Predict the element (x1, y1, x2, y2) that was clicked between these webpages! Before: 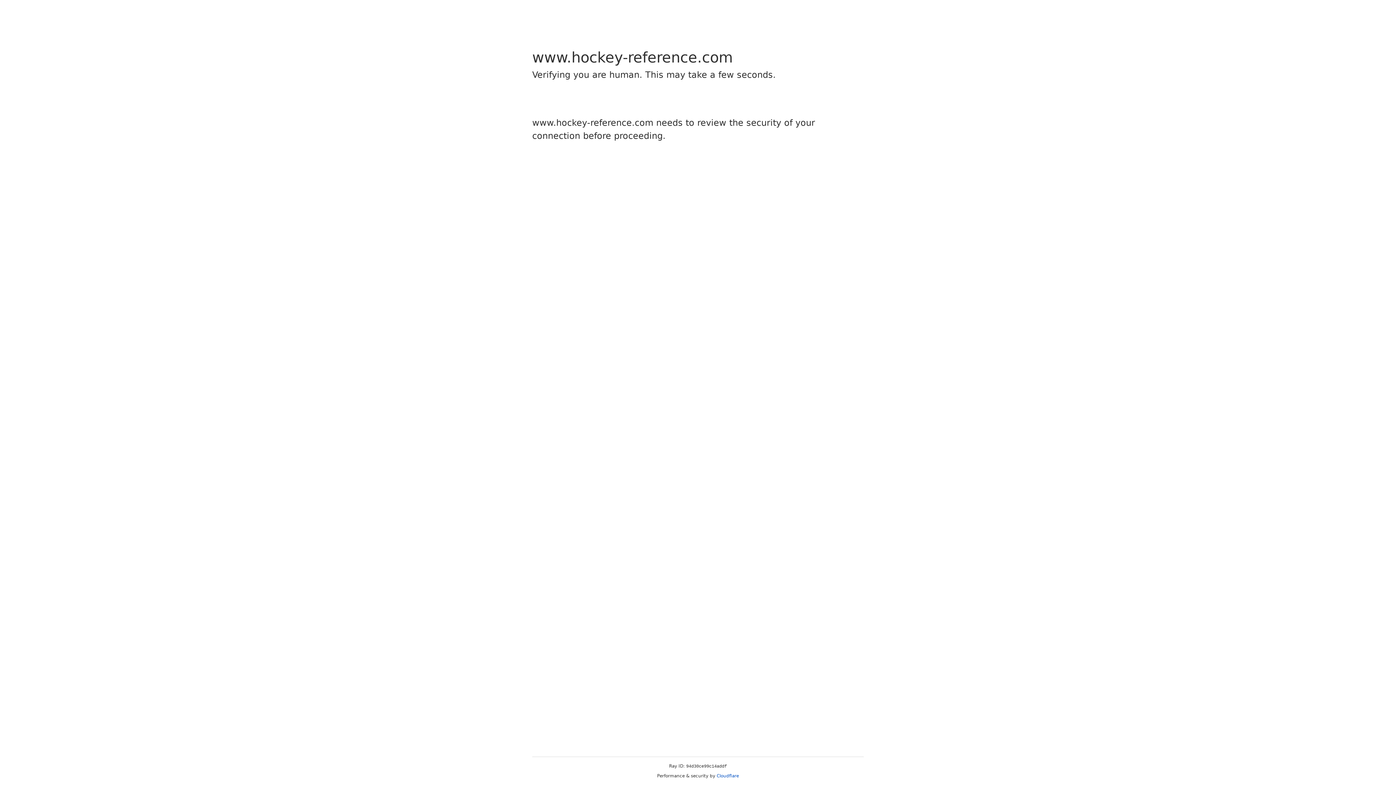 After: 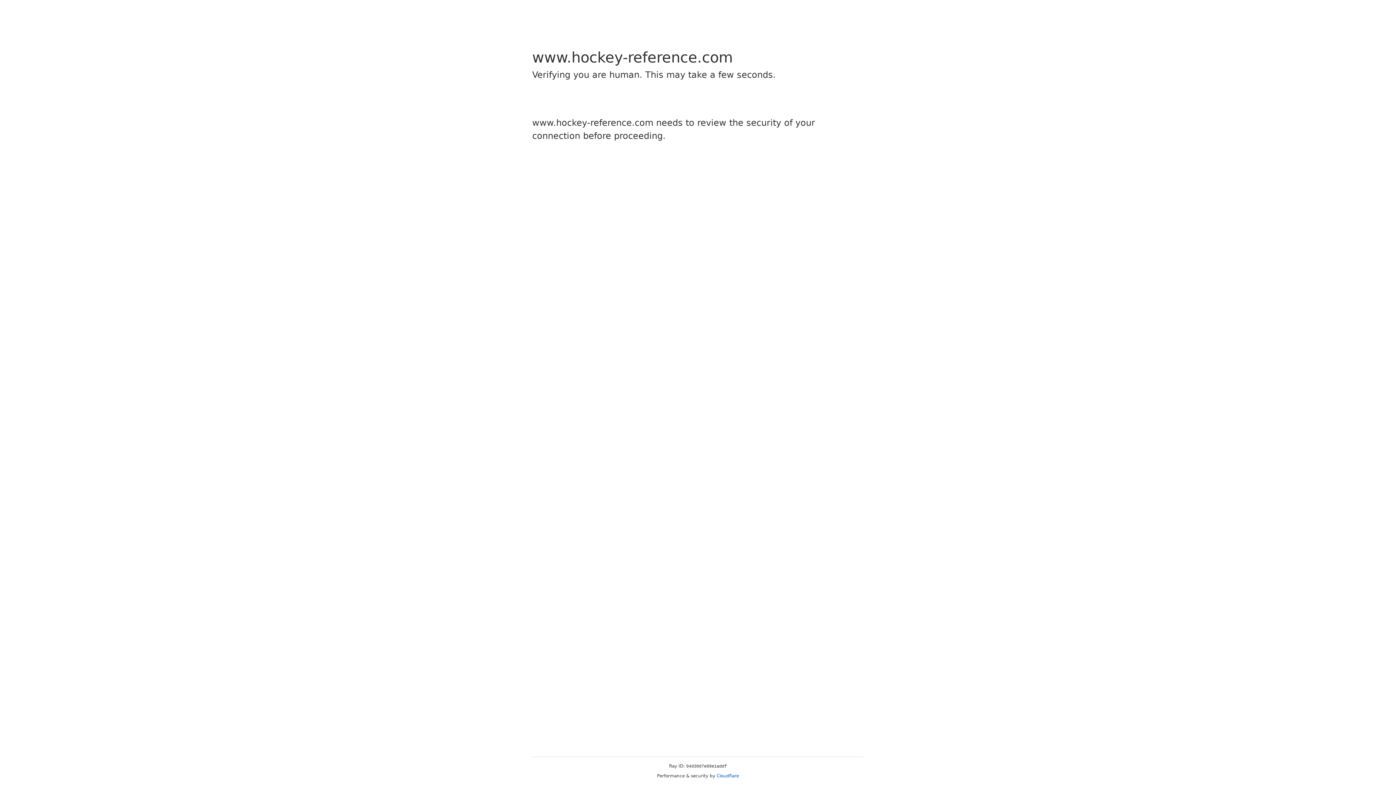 Action: label: Cloudflare bbox: (716, 773, 739, 778)